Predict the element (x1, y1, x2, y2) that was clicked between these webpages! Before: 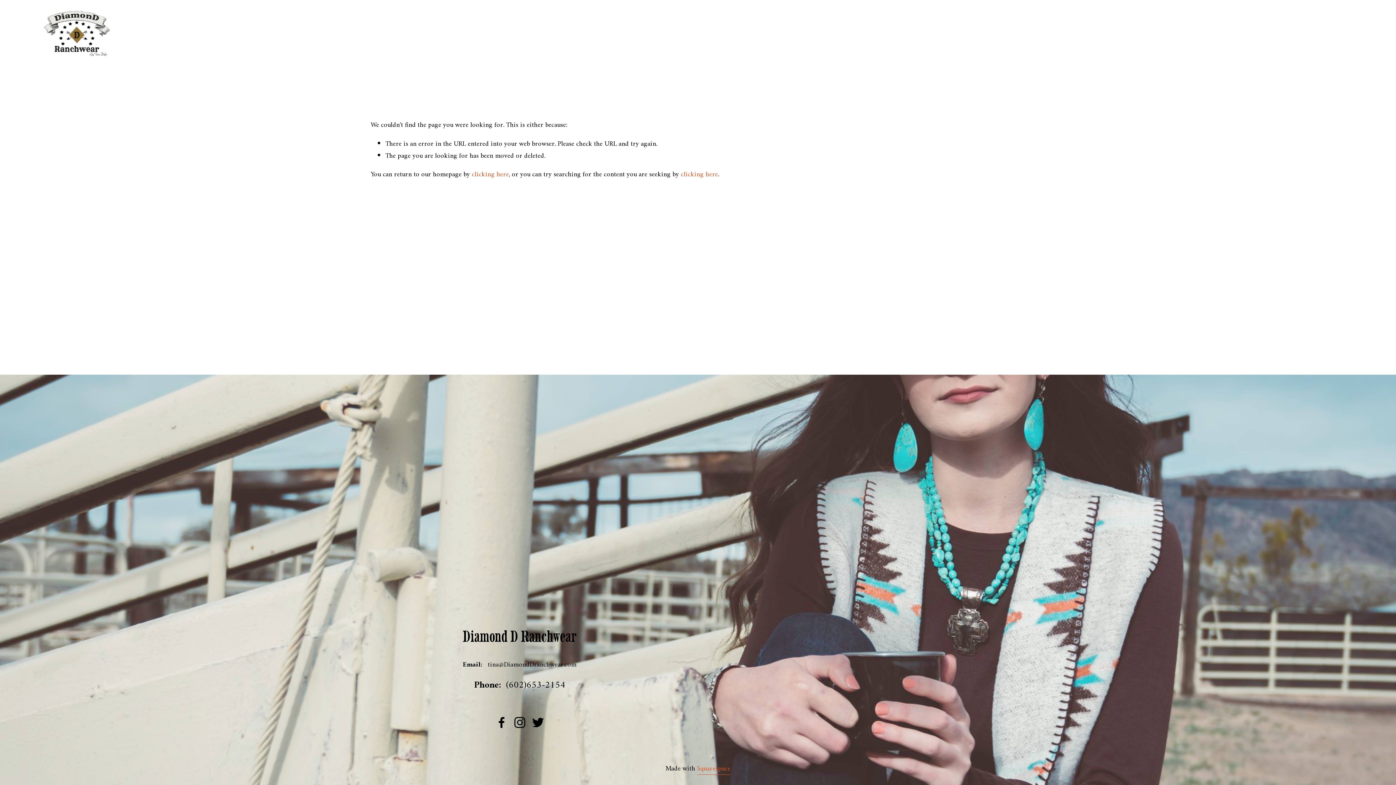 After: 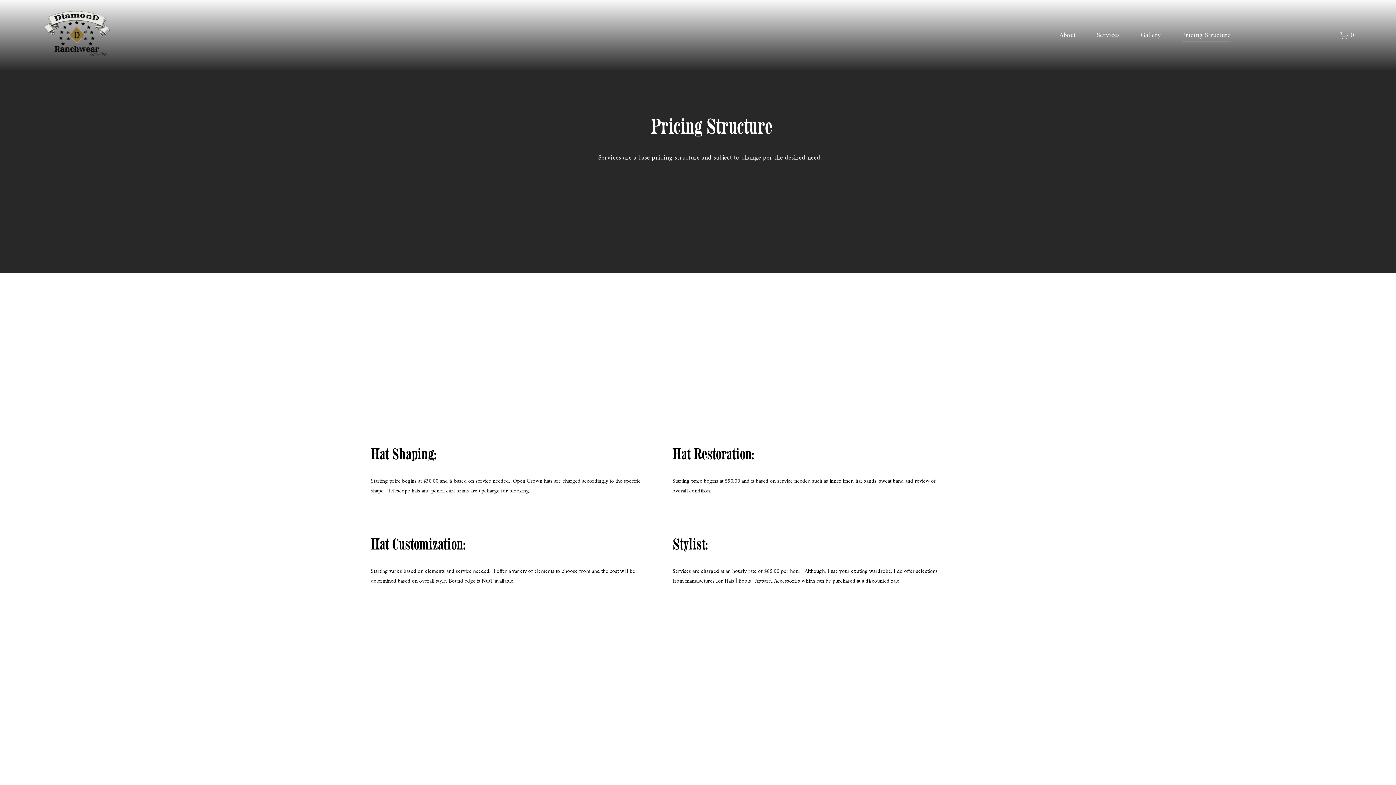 Action: bbox: (1182, 28, 1230, 42) label: Pricing Structure